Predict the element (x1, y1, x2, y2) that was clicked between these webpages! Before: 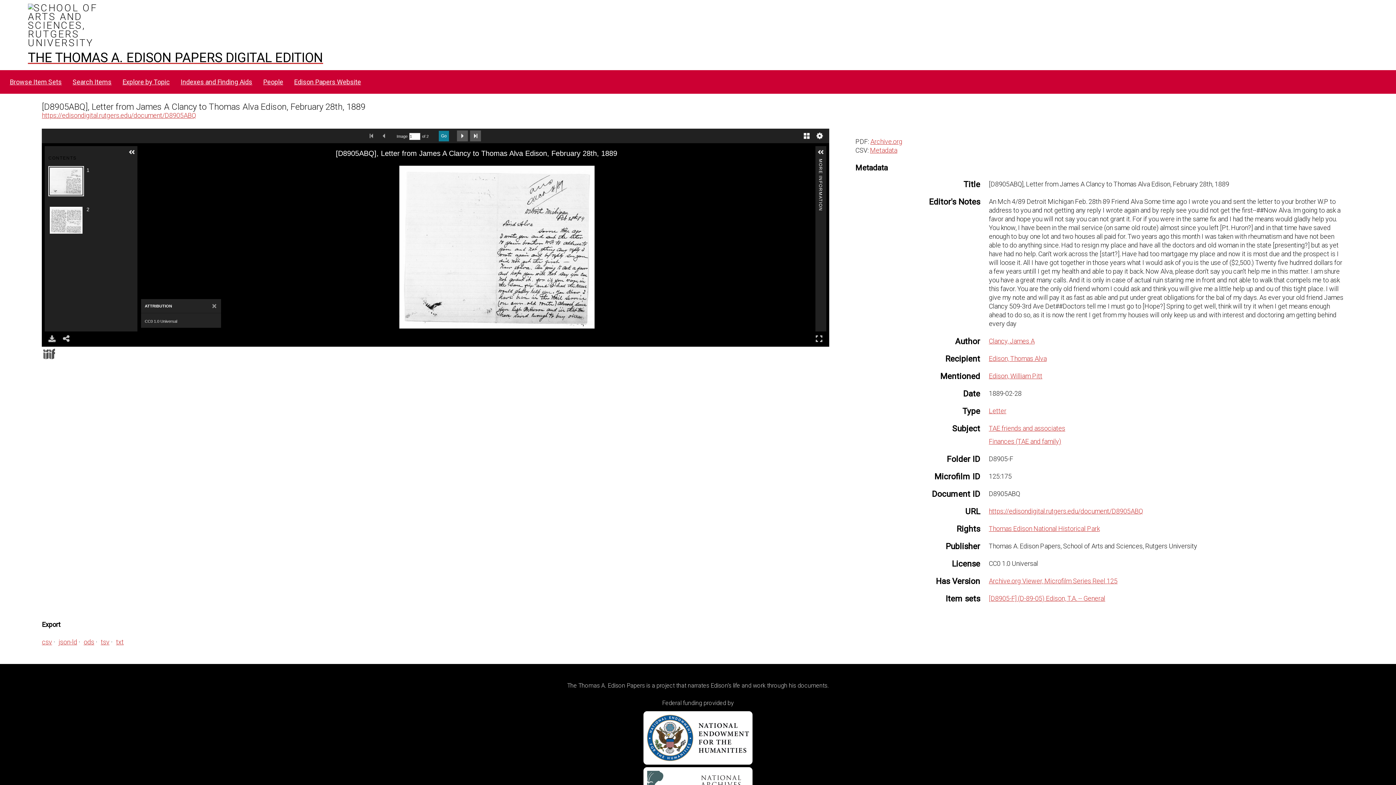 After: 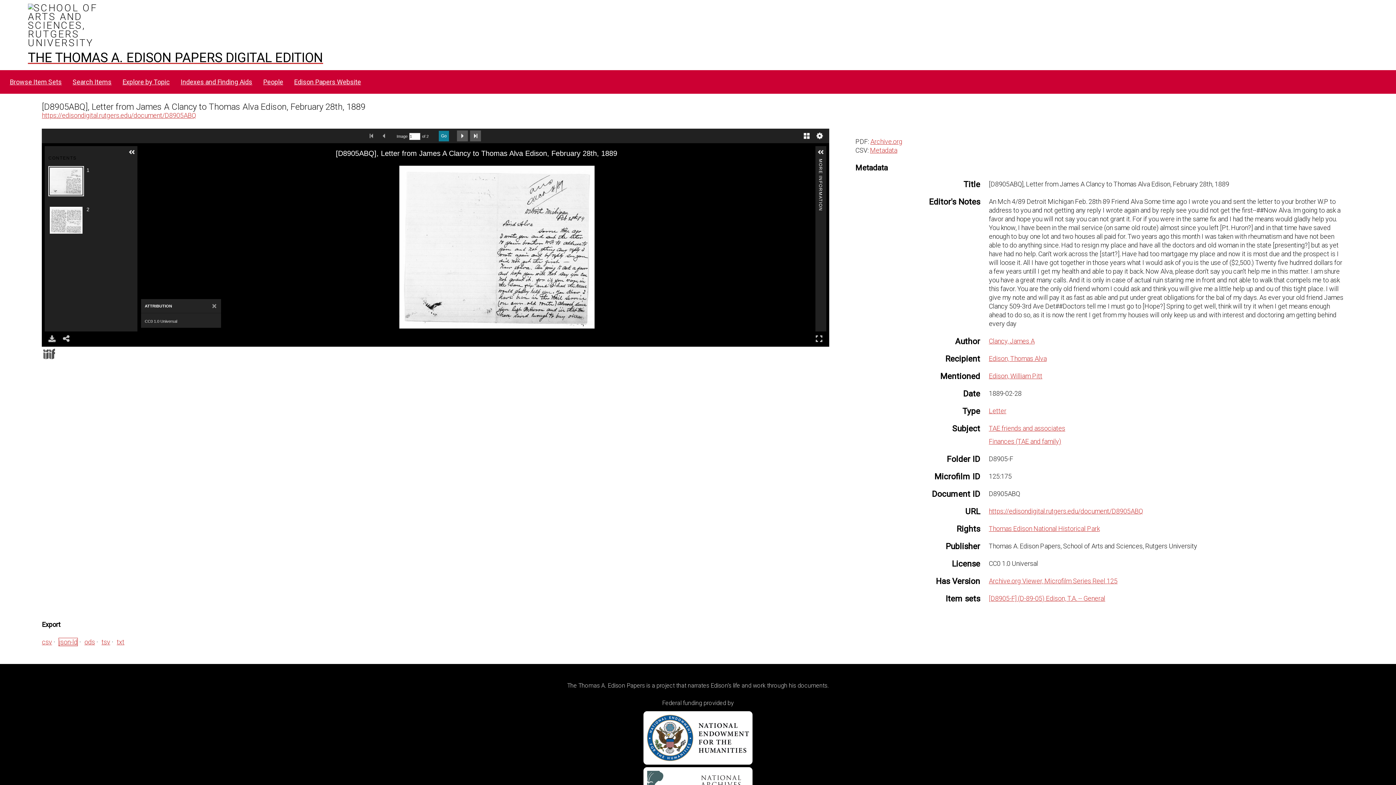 Action: bbox: (58, 638, 77, 646) label: json-ld